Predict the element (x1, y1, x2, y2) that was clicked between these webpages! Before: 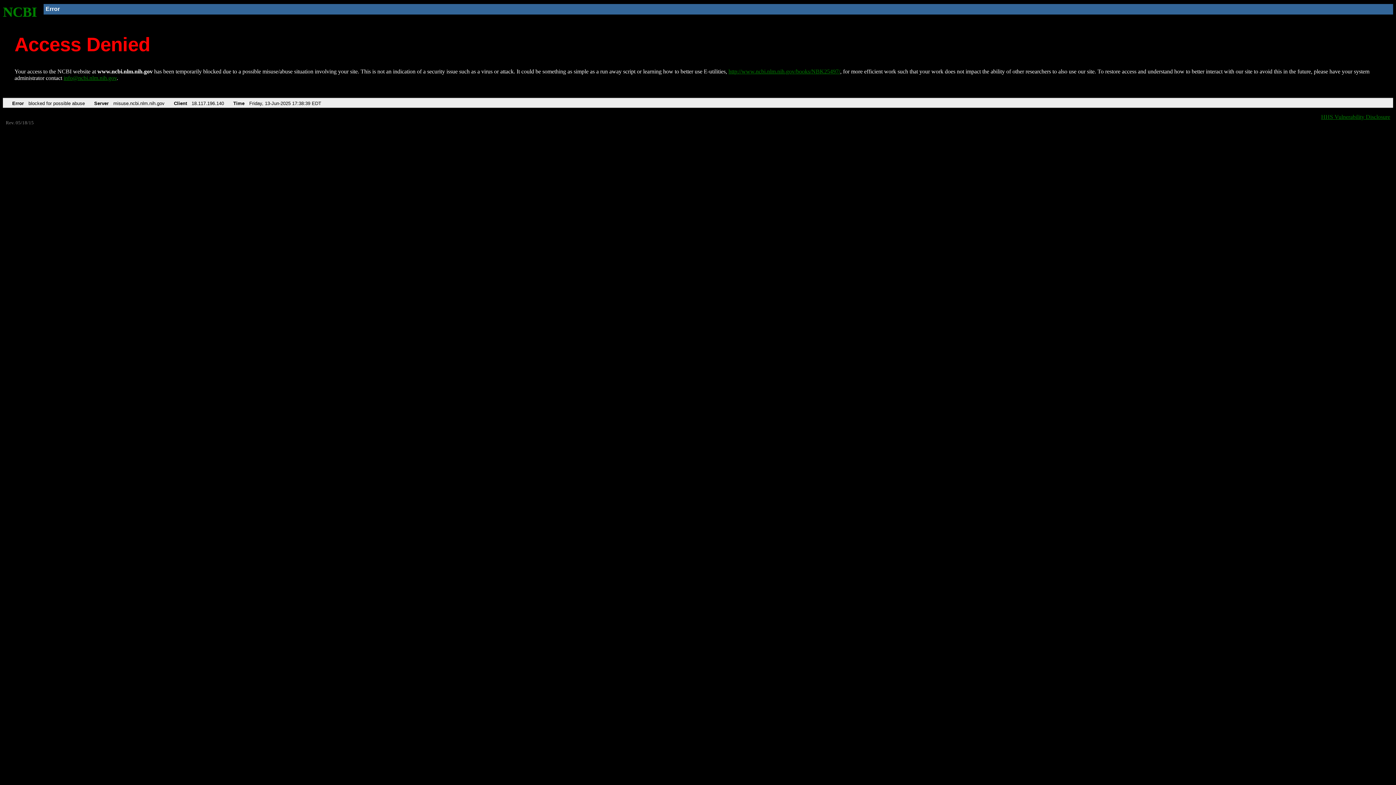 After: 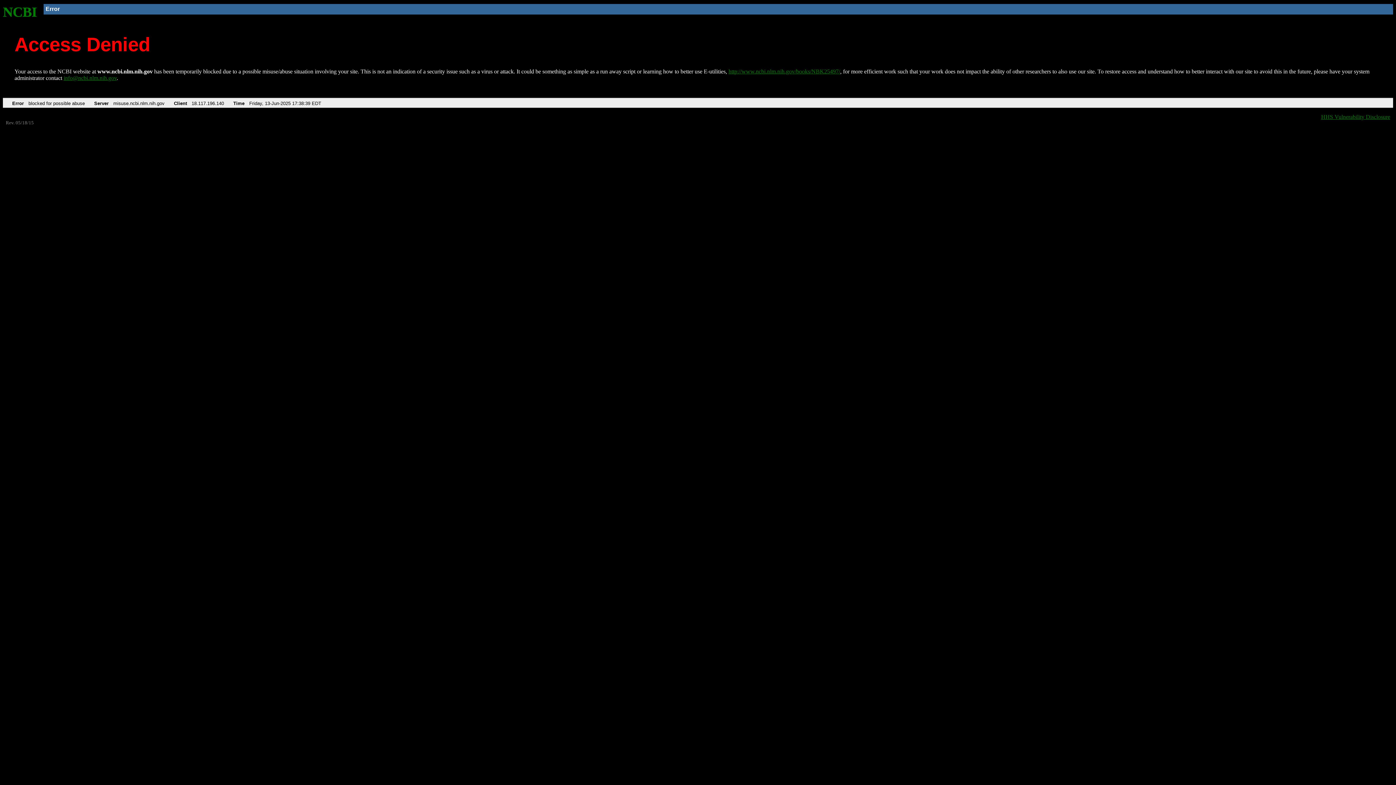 Action: label: info@ncbi.nlm.nih.gov bbox: (63, 75, 116, 81)